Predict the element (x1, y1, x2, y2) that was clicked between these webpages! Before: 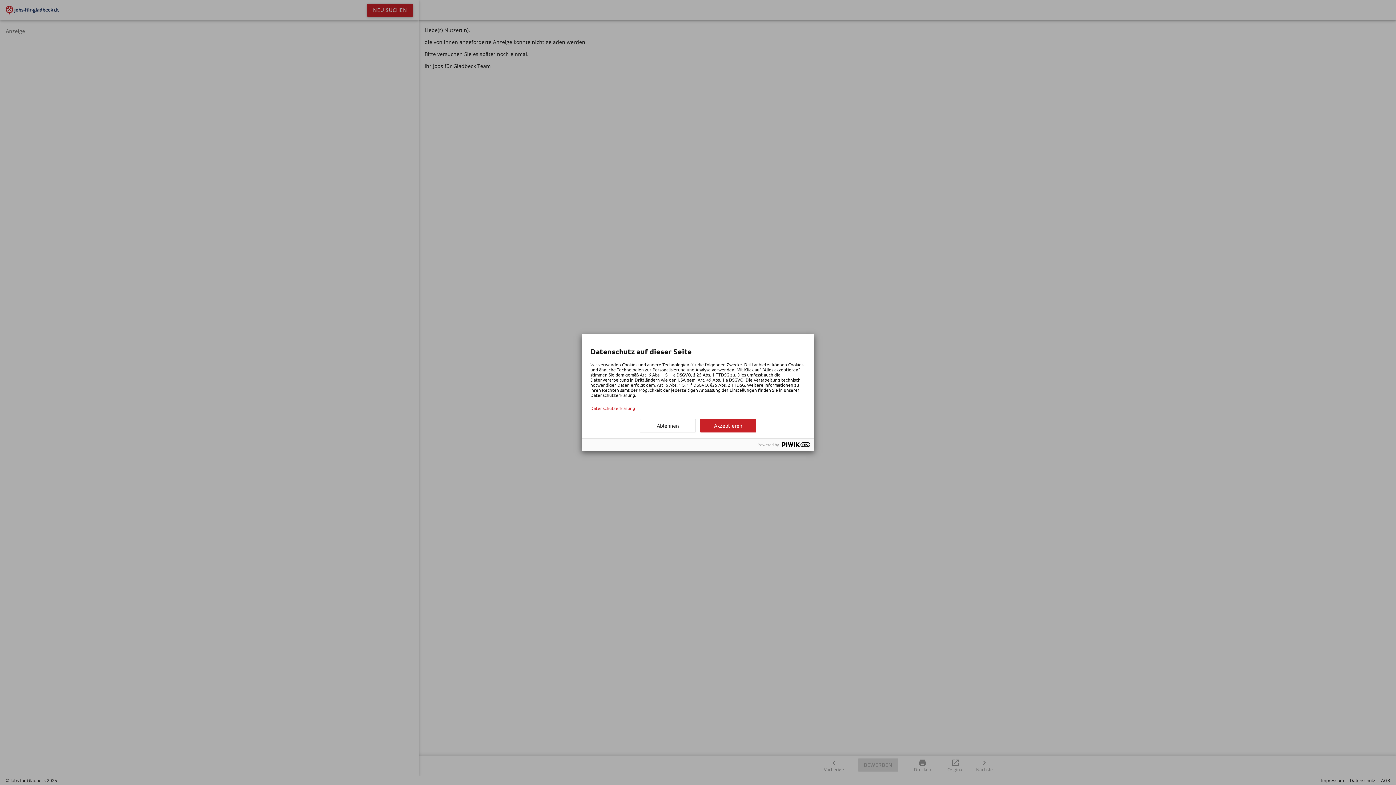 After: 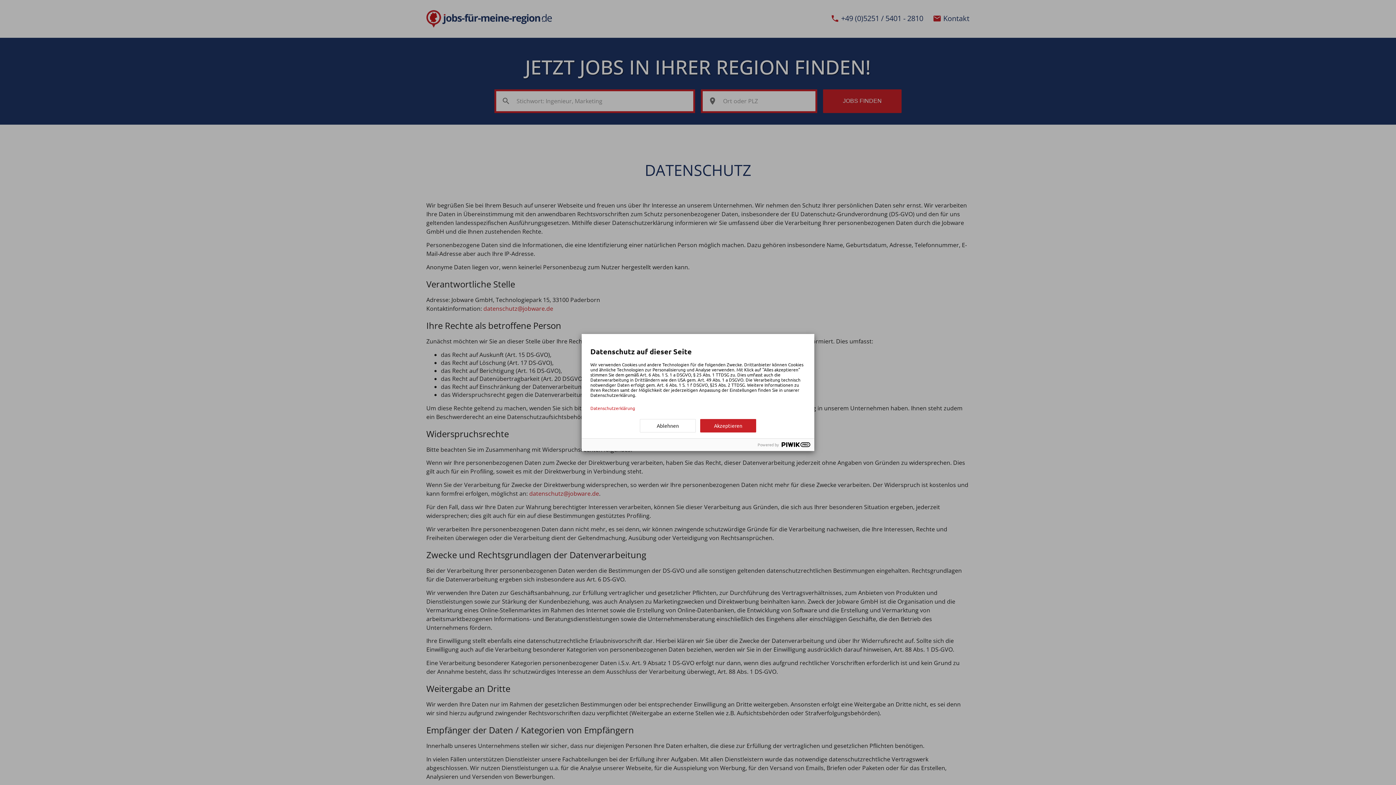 Action: label: Datenschutzerklärung bbox: (590, 405, 805, 410)